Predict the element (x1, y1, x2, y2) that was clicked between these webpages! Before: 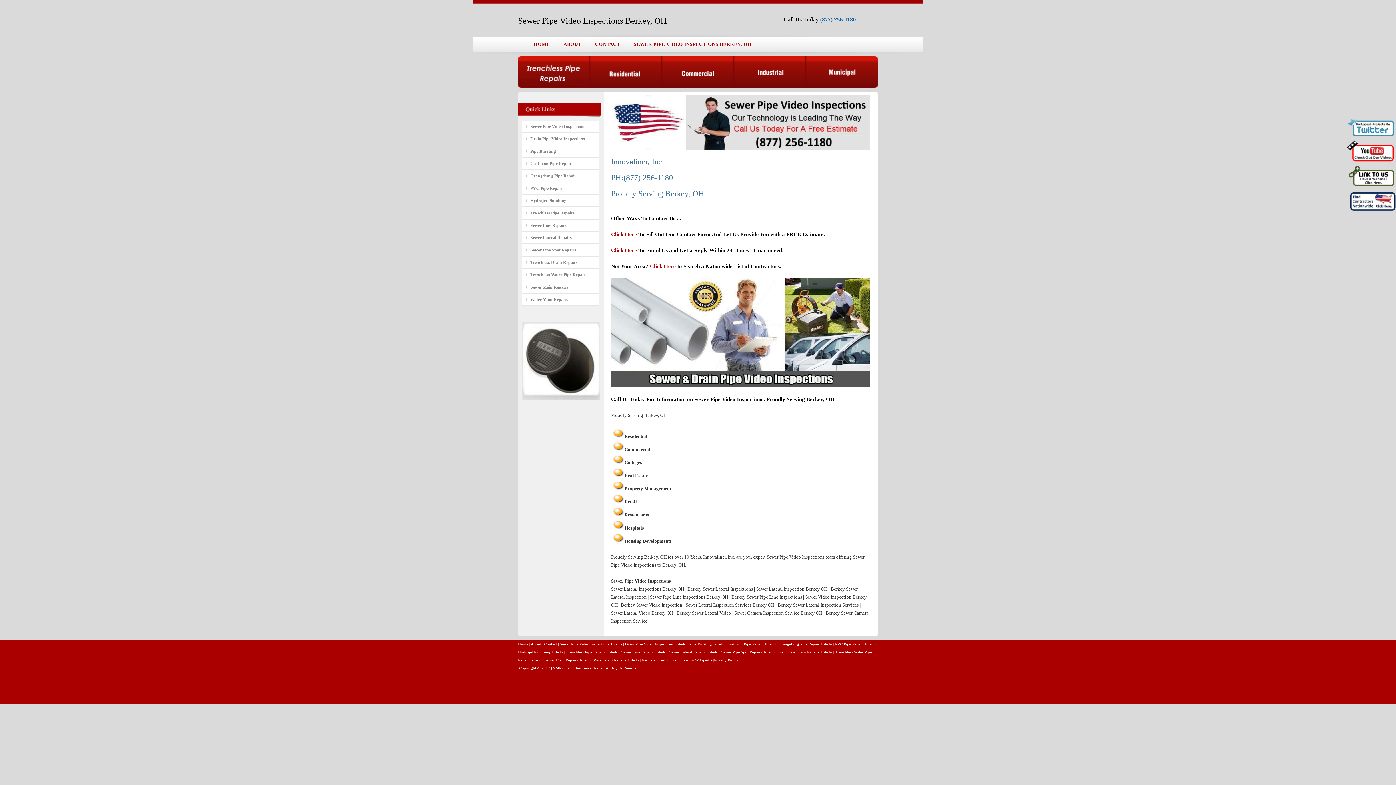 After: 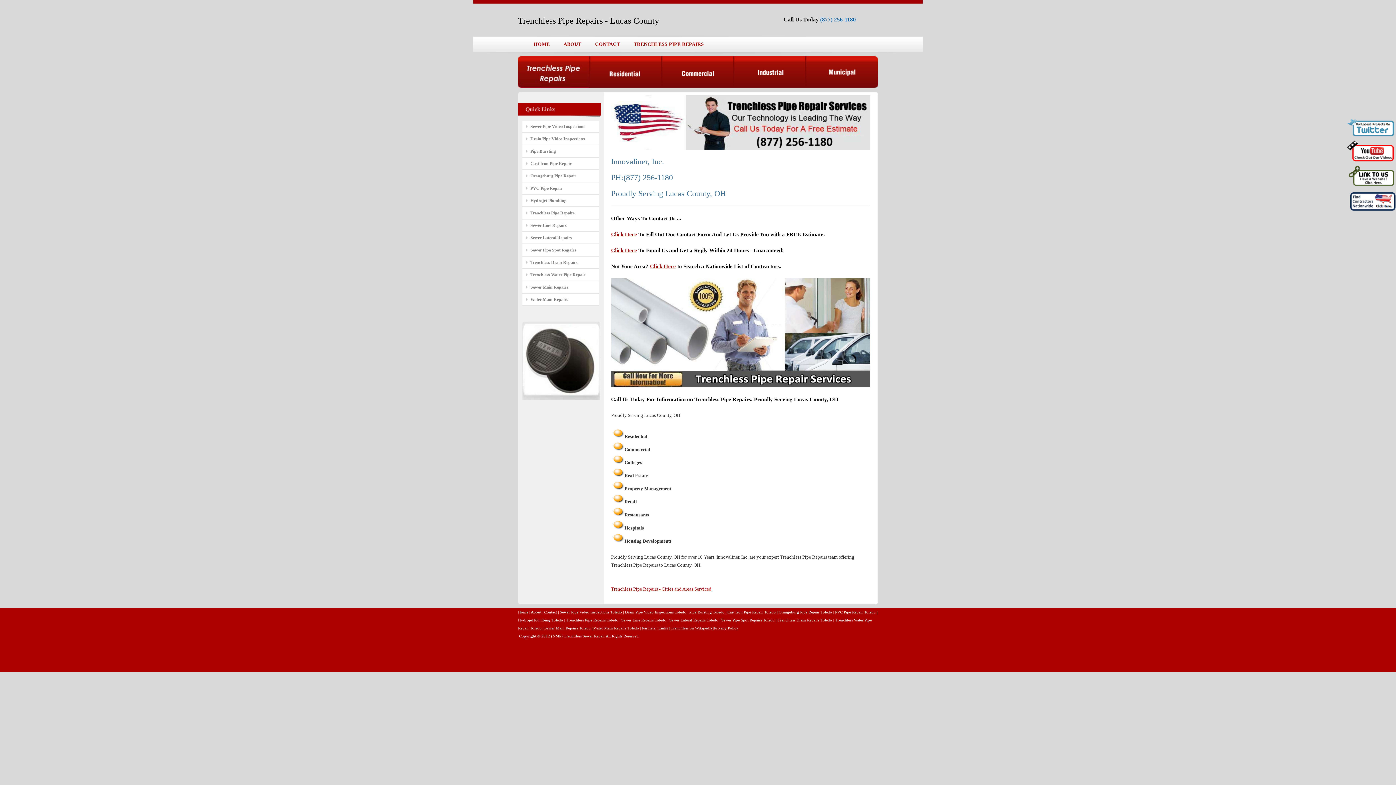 Action: bbox: (530, 209, 598, 217) label: Trenchless Pipe Repairs